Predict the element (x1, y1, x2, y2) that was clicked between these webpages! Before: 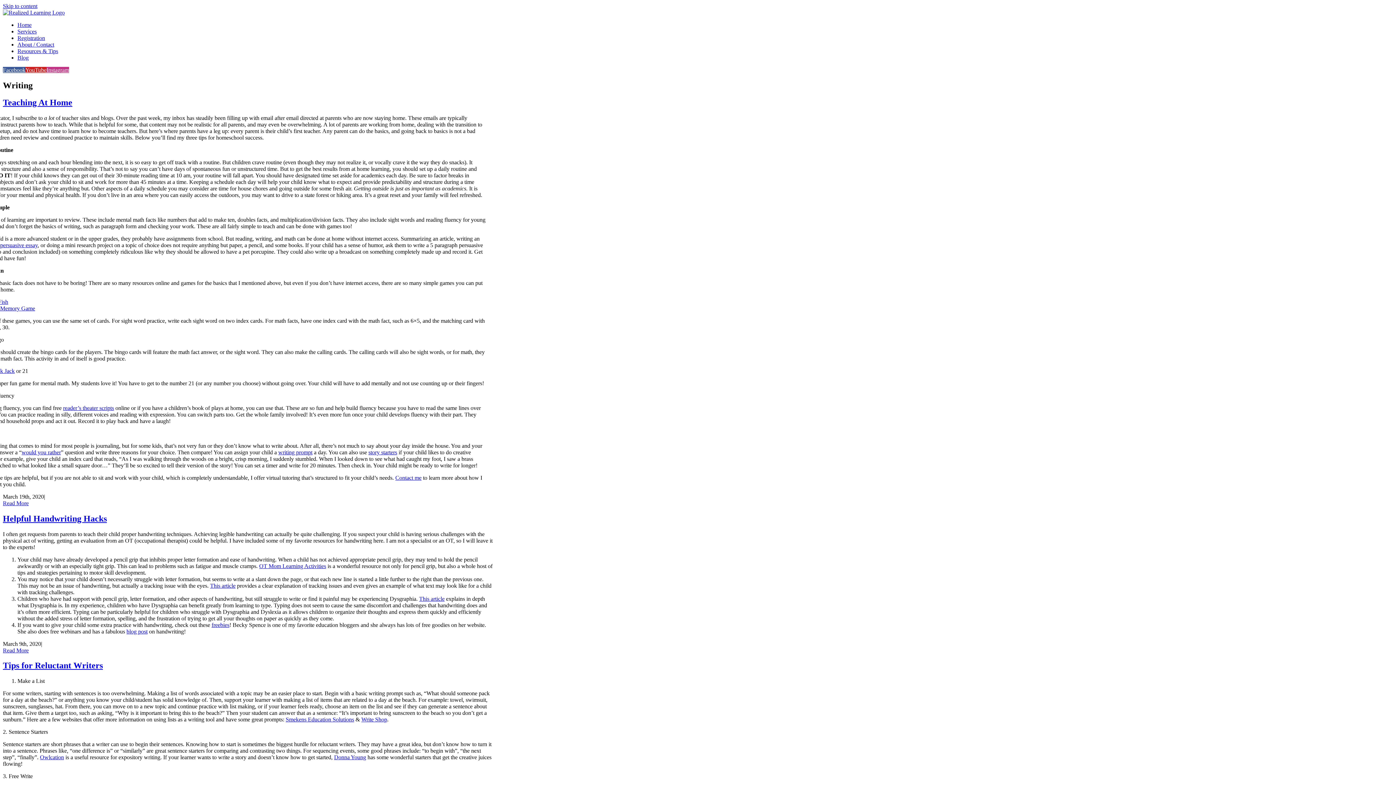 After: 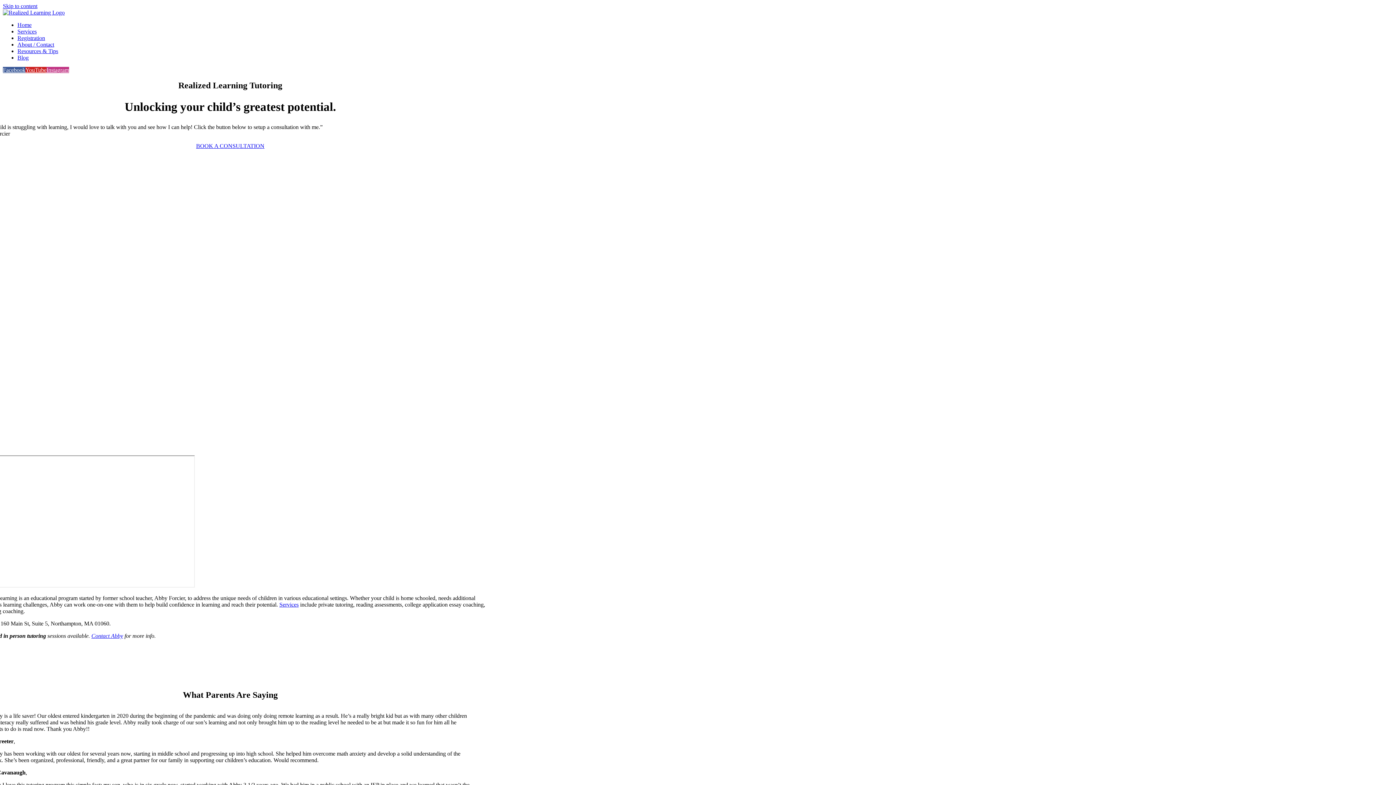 Action: bbox: (2, 9, 64, 15)